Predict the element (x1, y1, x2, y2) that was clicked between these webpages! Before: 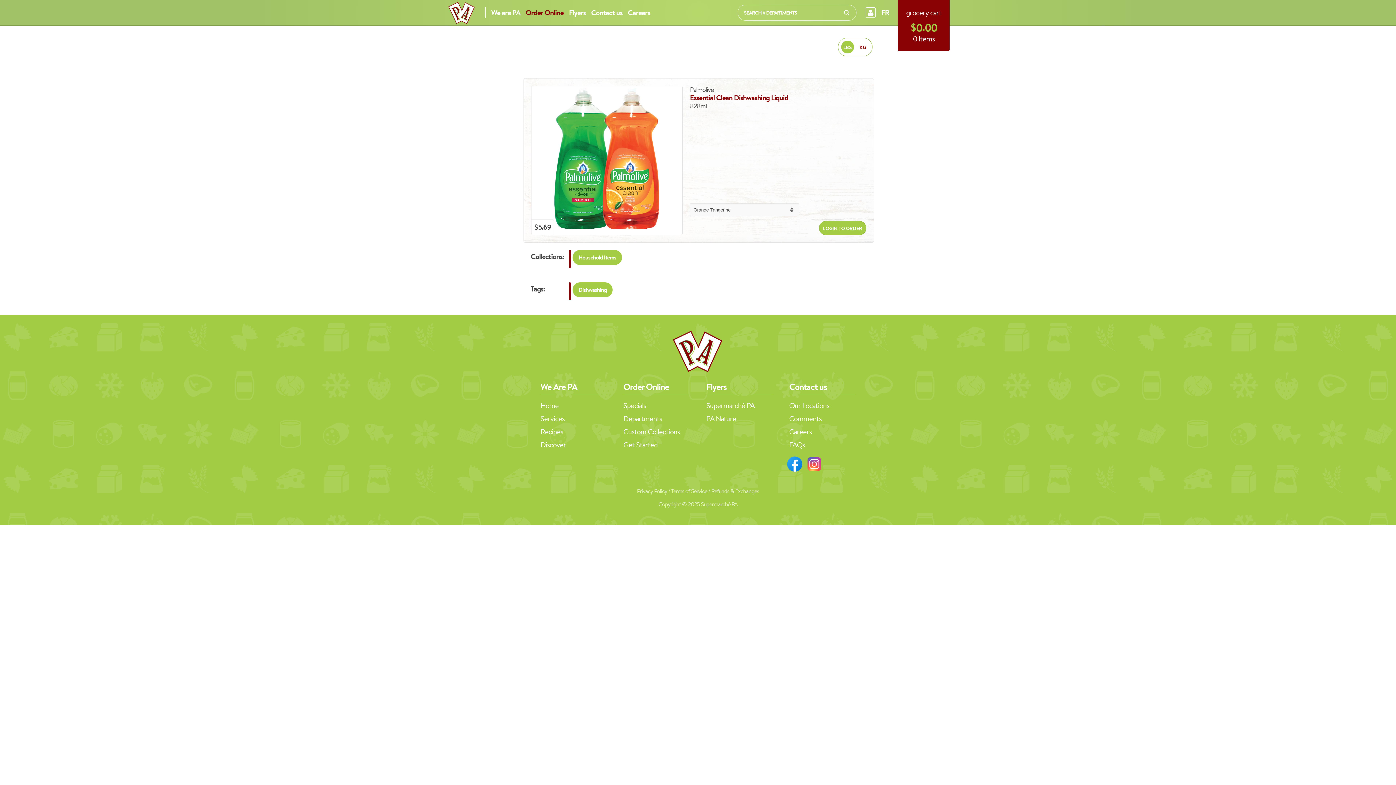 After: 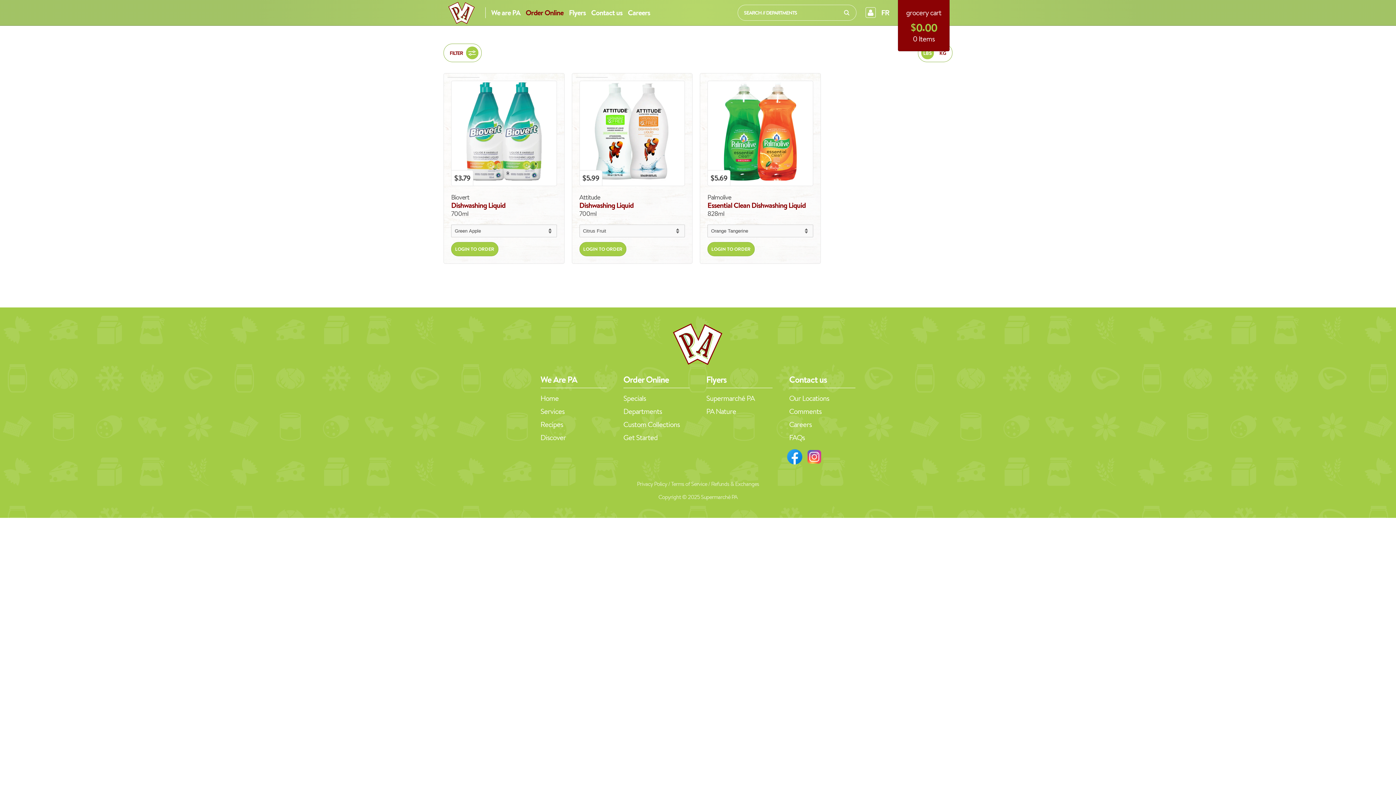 Action: bbox: (572, 282, 612, 297) label: Dishwashing